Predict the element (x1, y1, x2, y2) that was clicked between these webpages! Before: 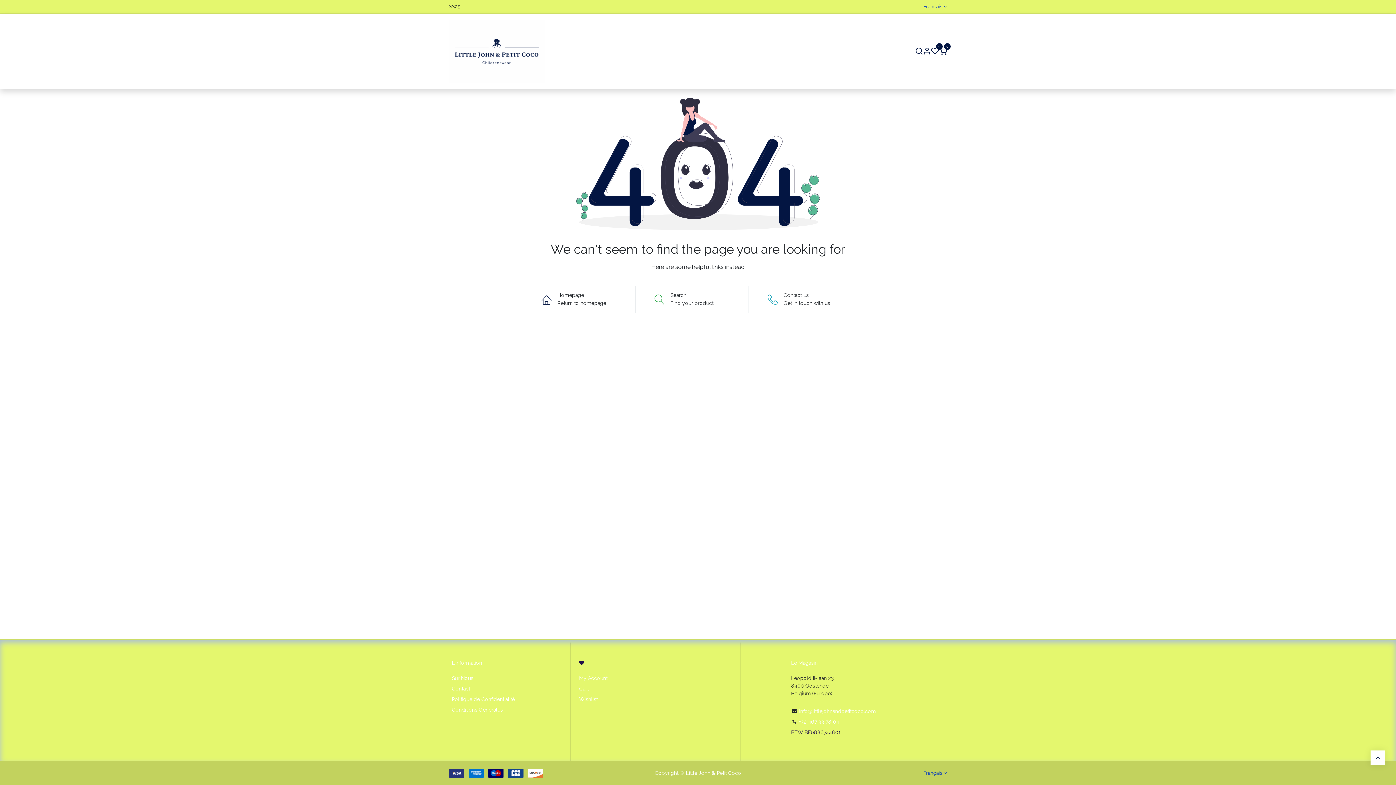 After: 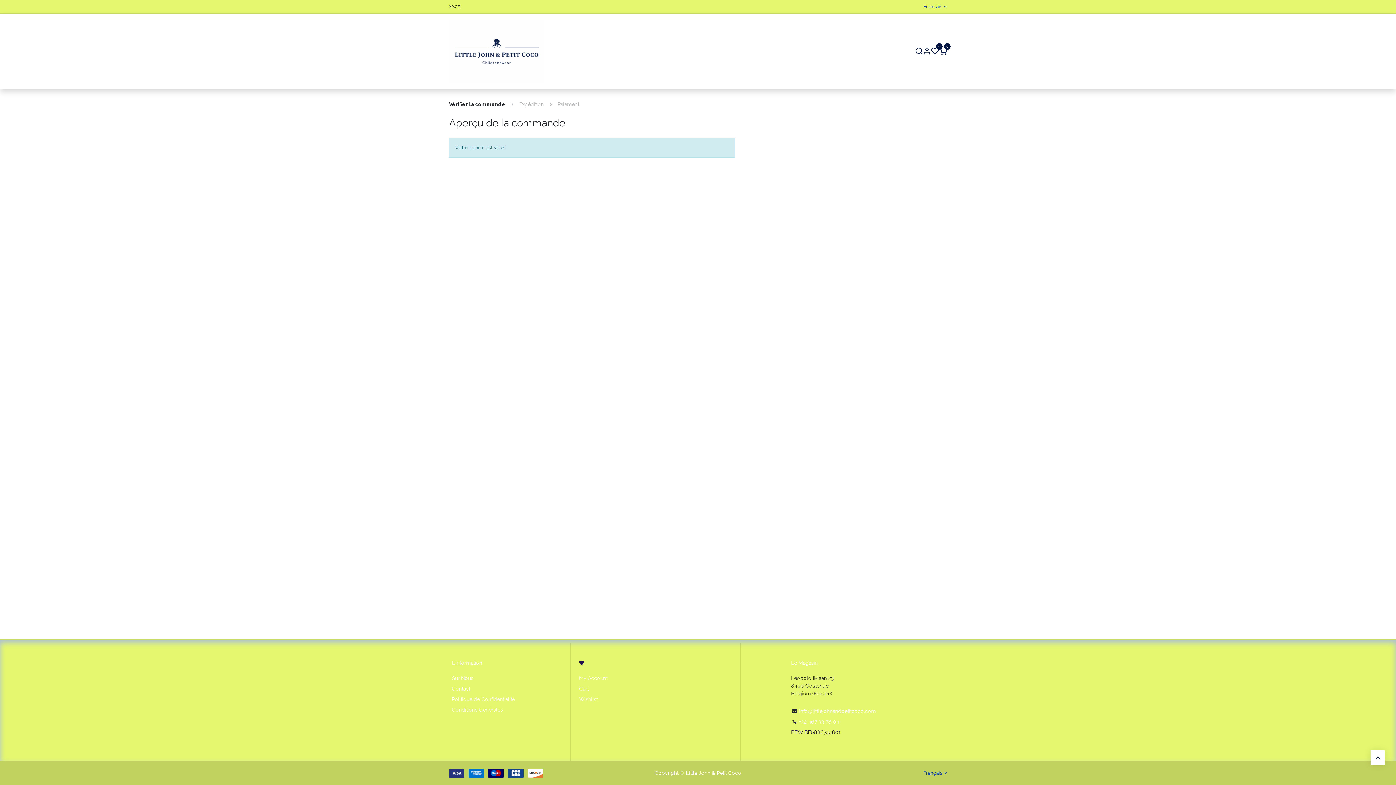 Action: label: 0 bbox: (939, 46, 947, 56)